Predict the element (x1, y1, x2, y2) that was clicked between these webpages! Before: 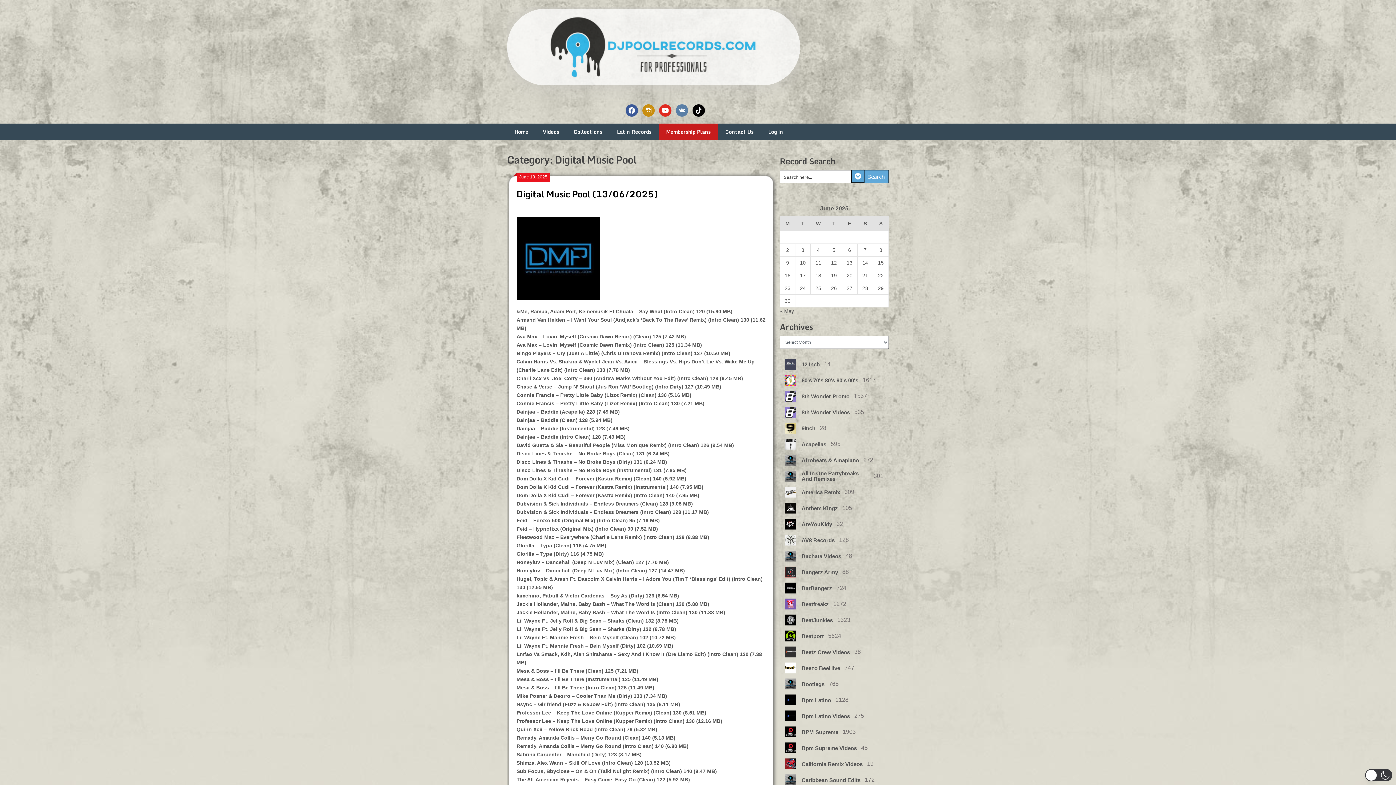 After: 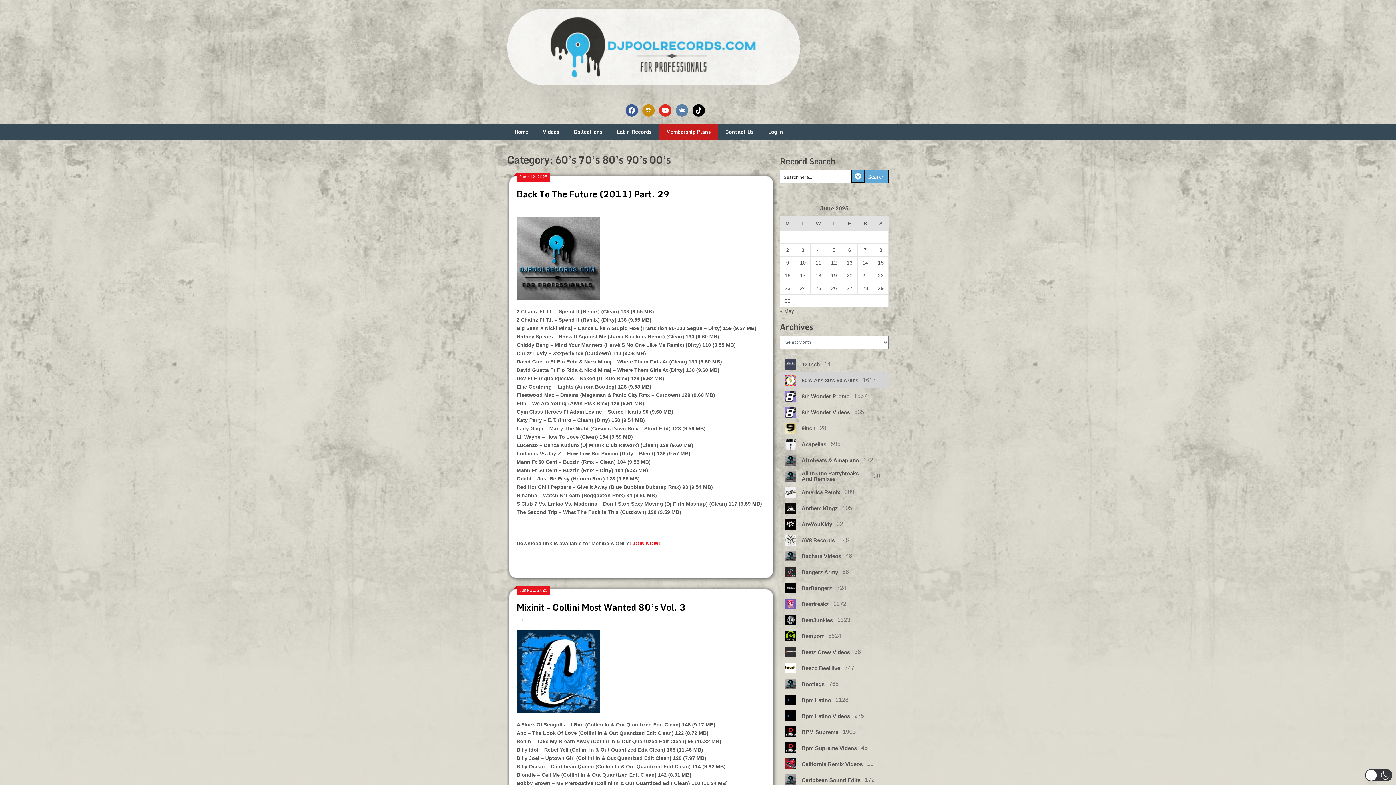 Action: label: 60's 70's 80's 90's 00's
1617 bbox: (780, 372, 889, 388)